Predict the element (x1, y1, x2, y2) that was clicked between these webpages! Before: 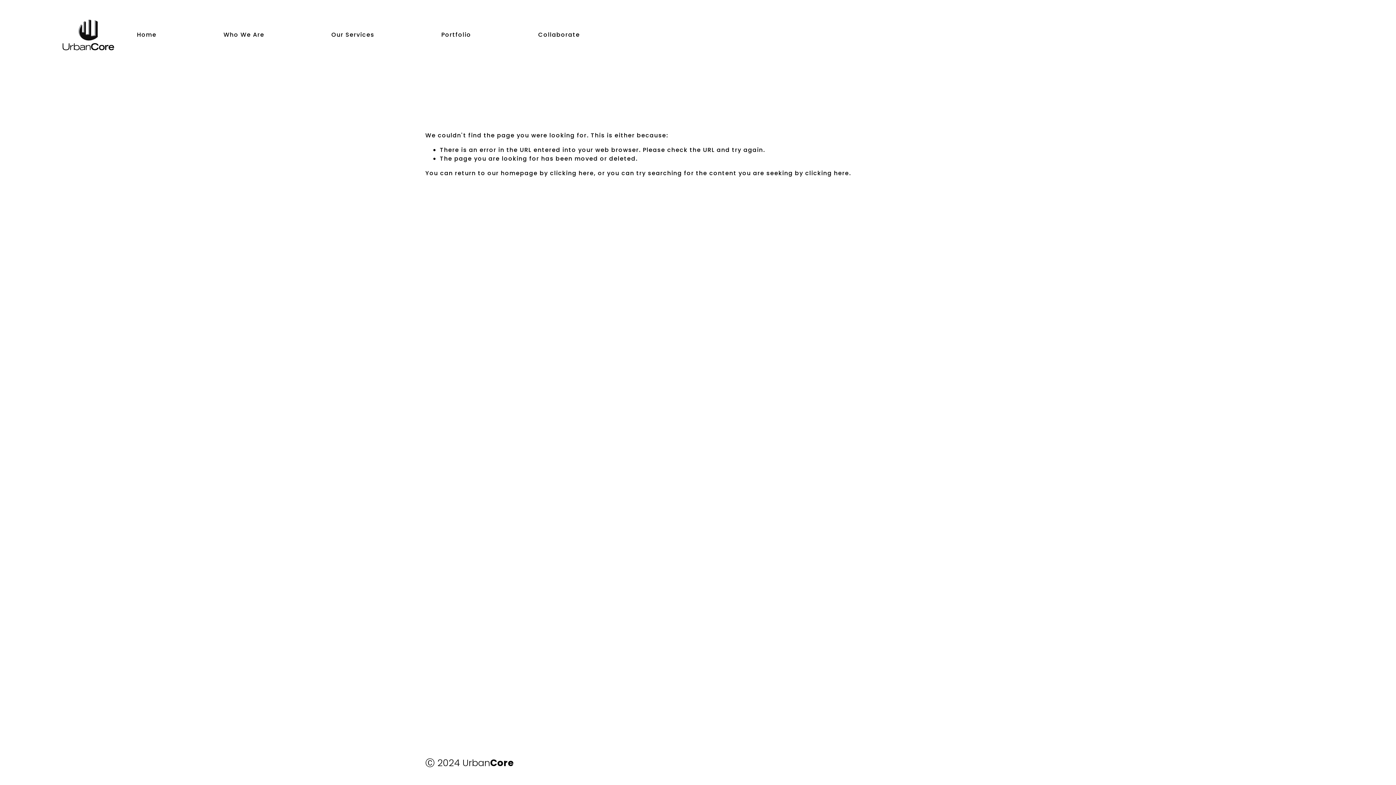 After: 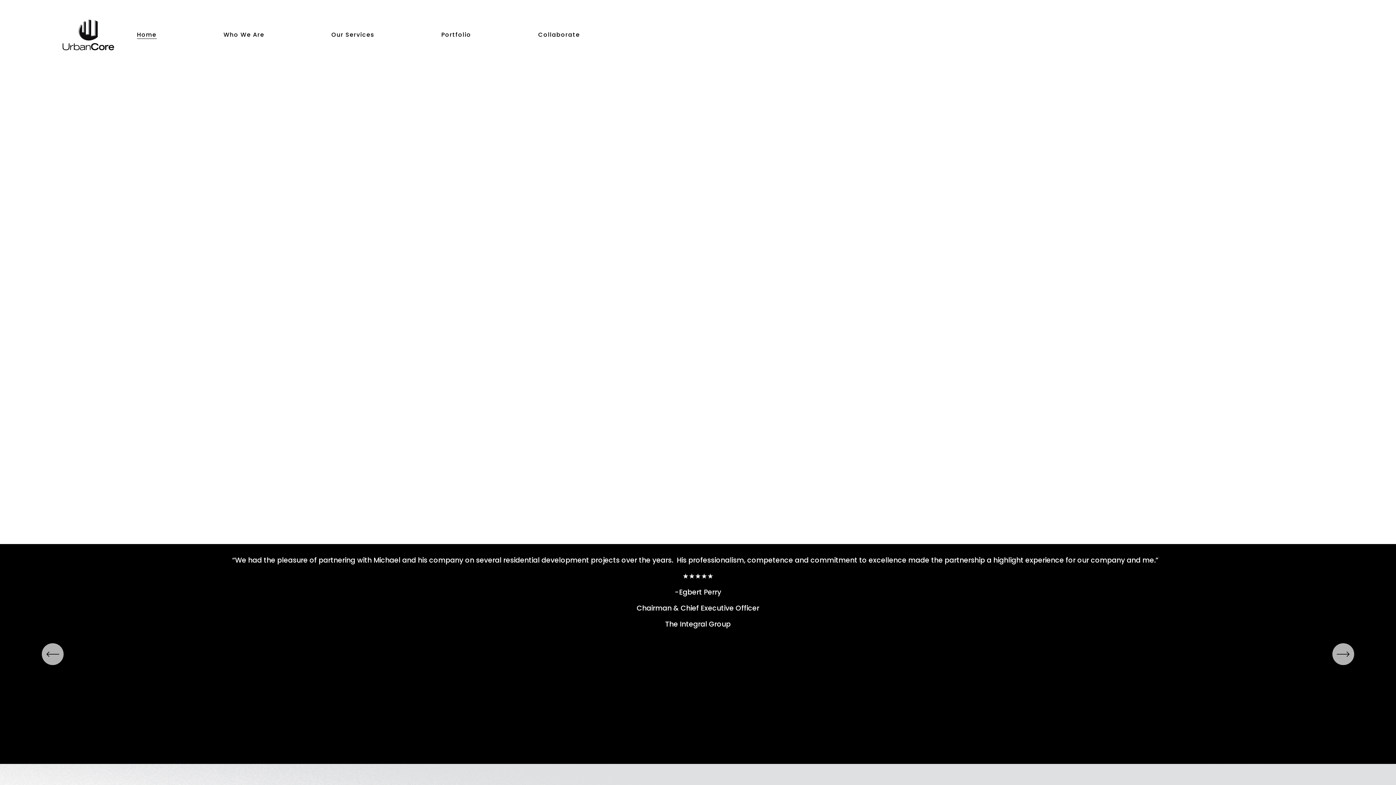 Action: bbox: (137, 29, 156, 39) label: Home